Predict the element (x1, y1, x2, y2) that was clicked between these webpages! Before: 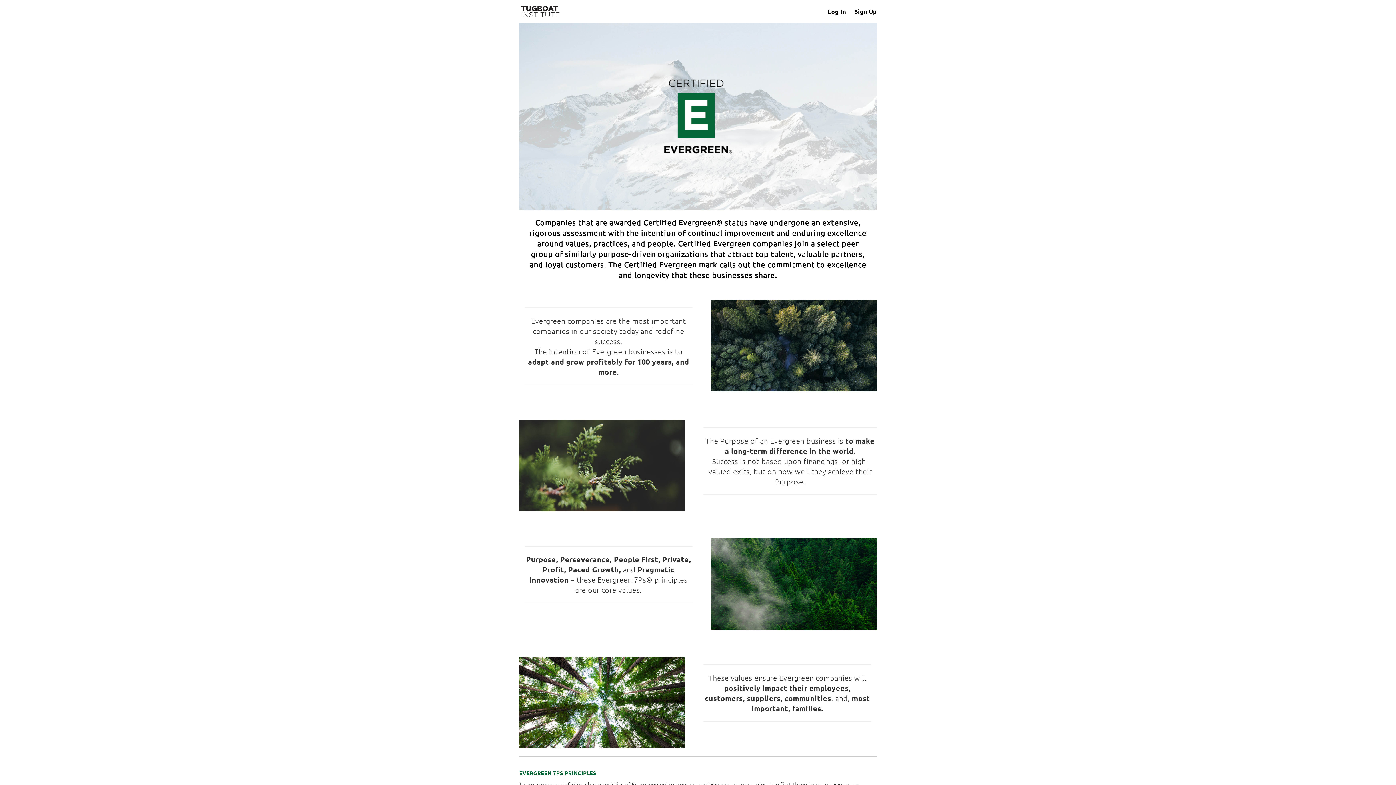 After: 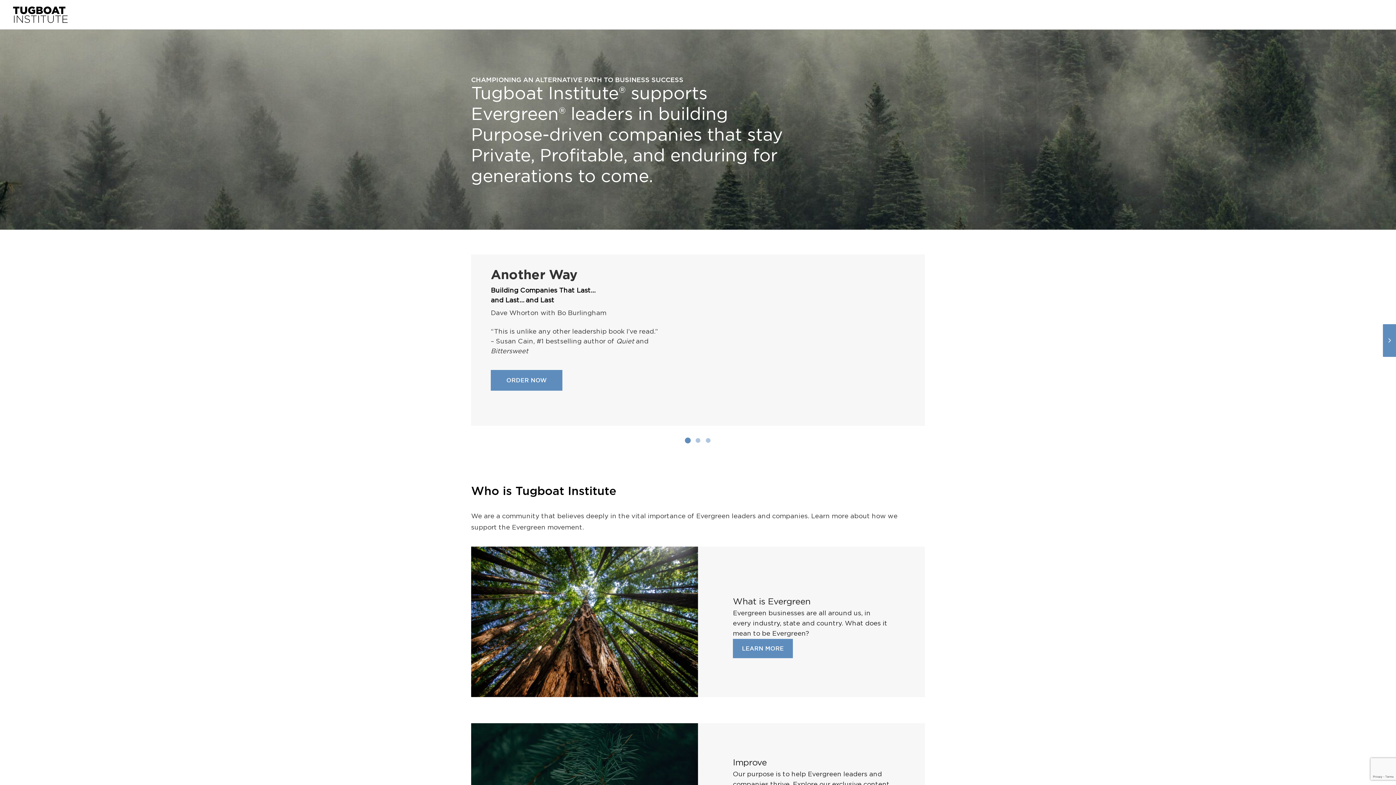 Action: bbox: (519, 7, 561, 14)